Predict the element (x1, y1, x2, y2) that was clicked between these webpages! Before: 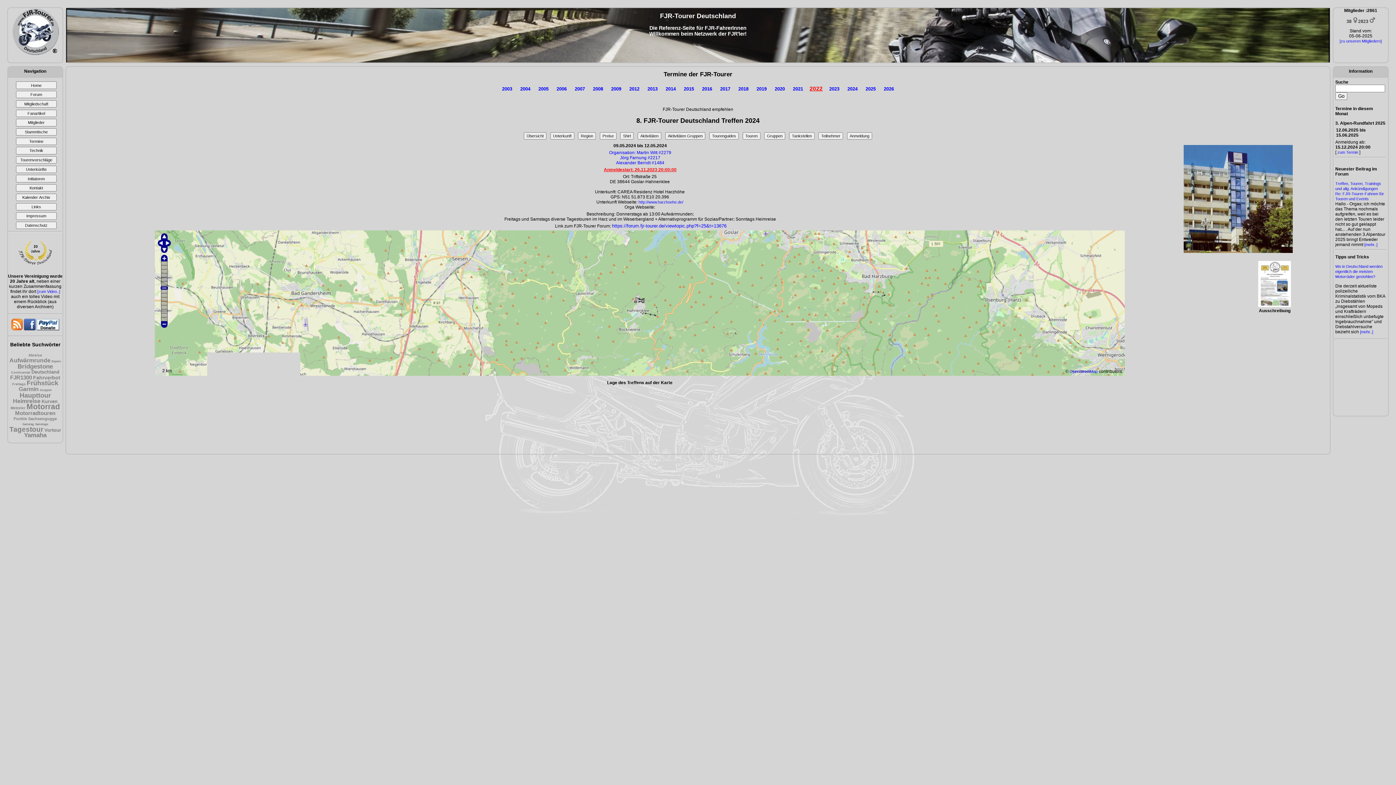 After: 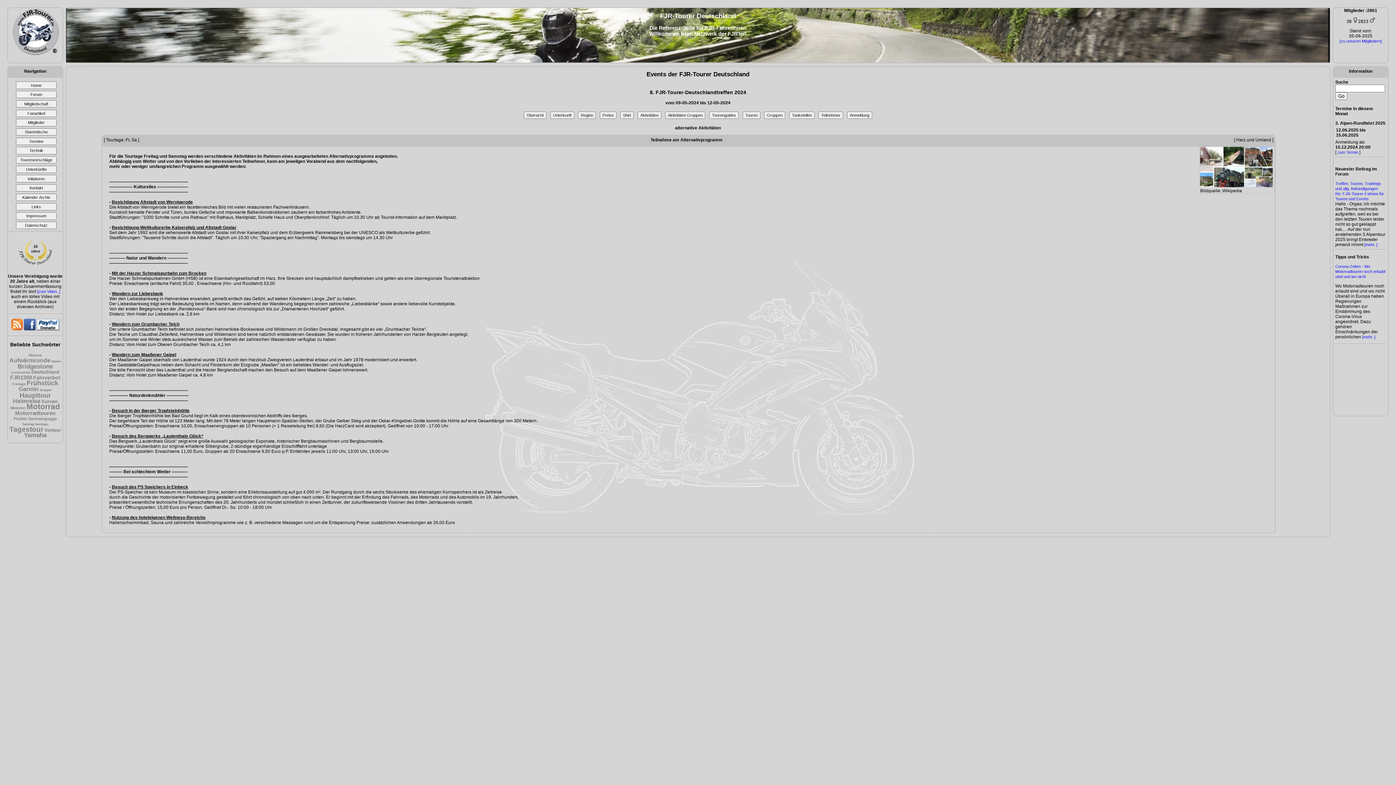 Action: label: Aktivitäten bbox: (637, 132, 661, 139)